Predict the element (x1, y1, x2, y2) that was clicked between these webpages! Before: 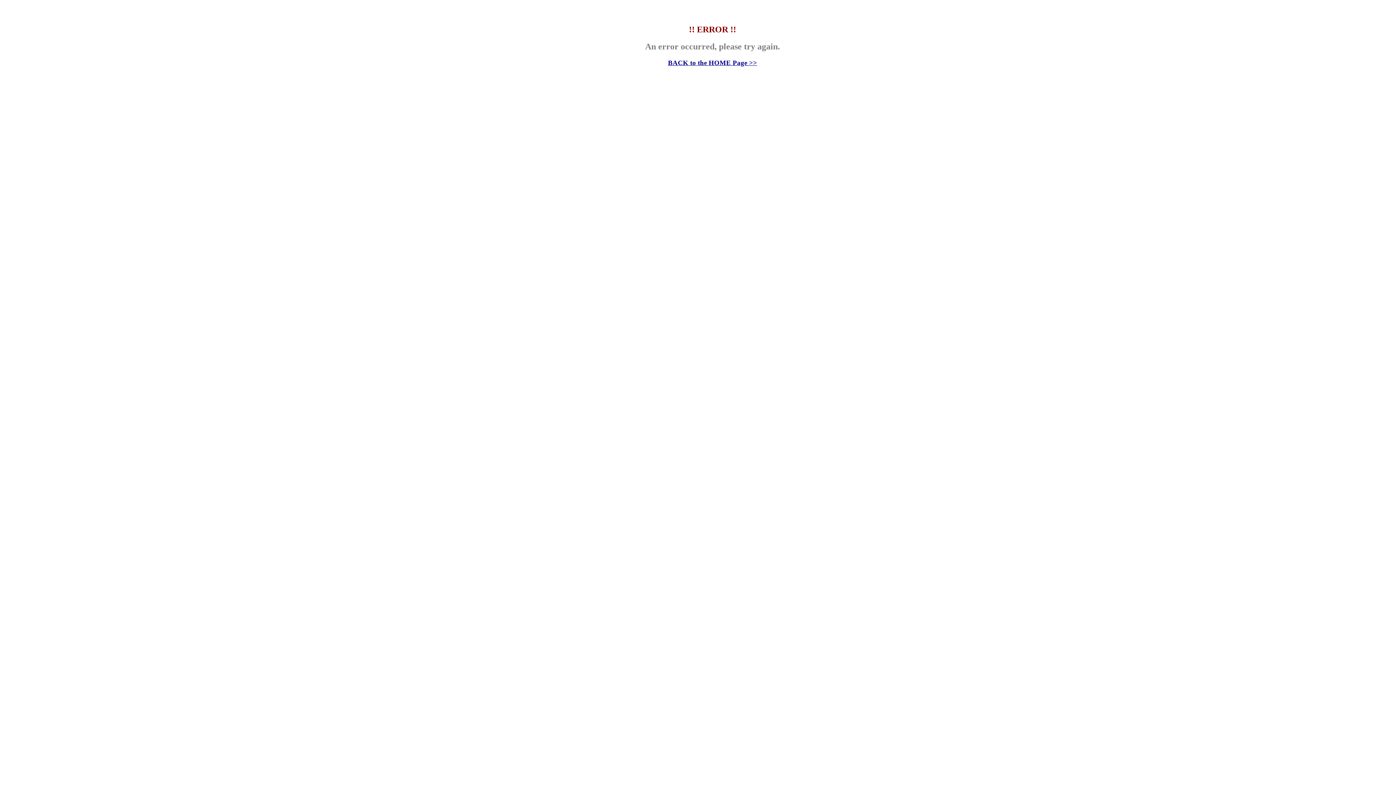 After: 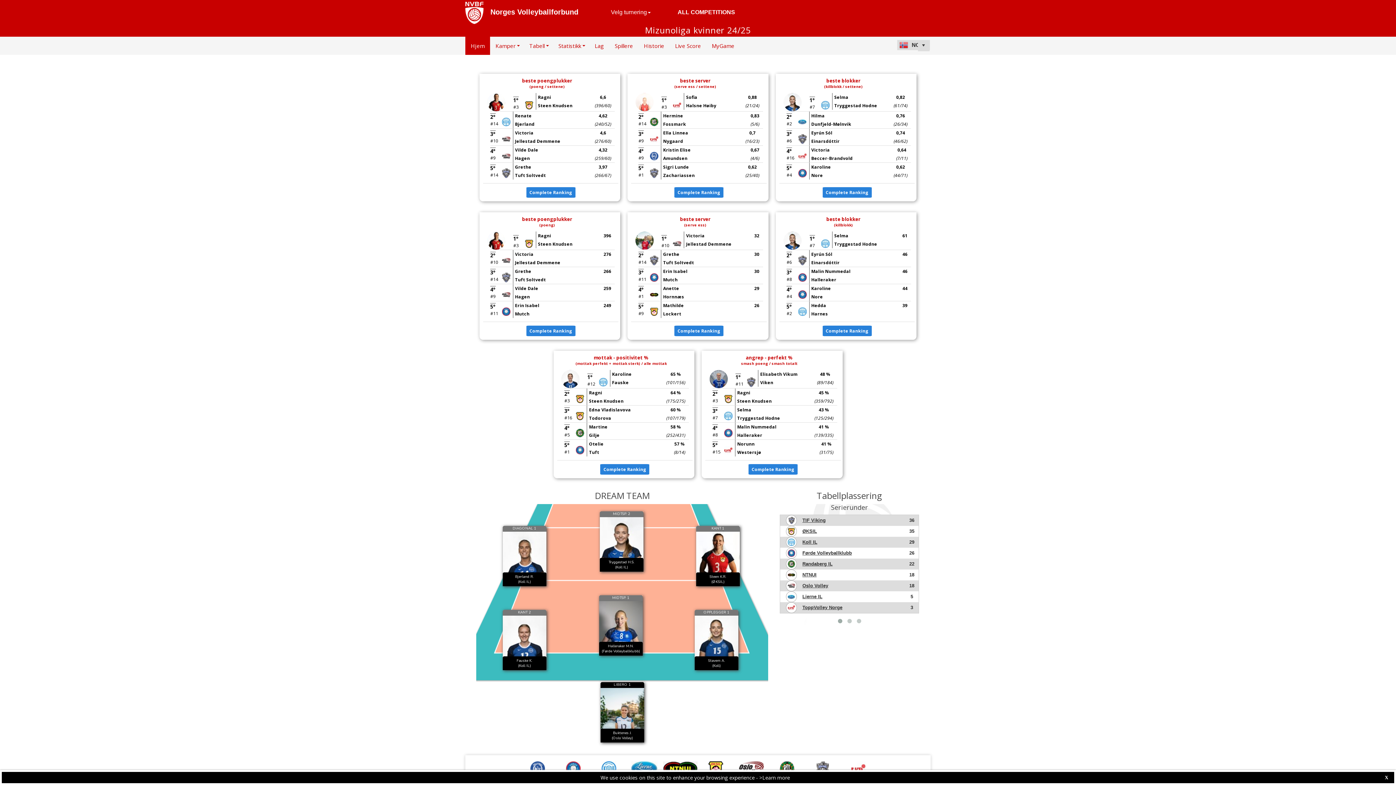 Action: label: BACK to the HOME Page >> bbox: (668, 58, 757, 66)